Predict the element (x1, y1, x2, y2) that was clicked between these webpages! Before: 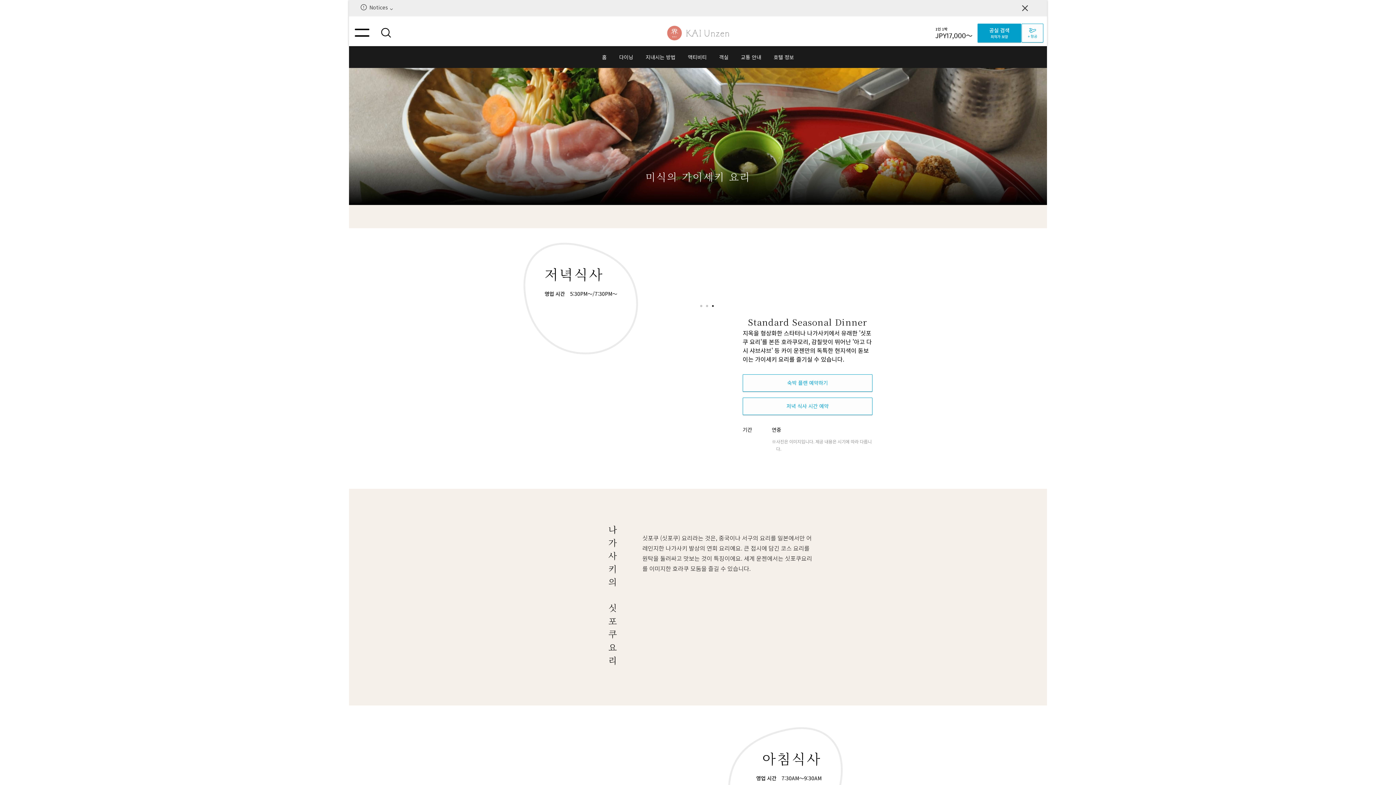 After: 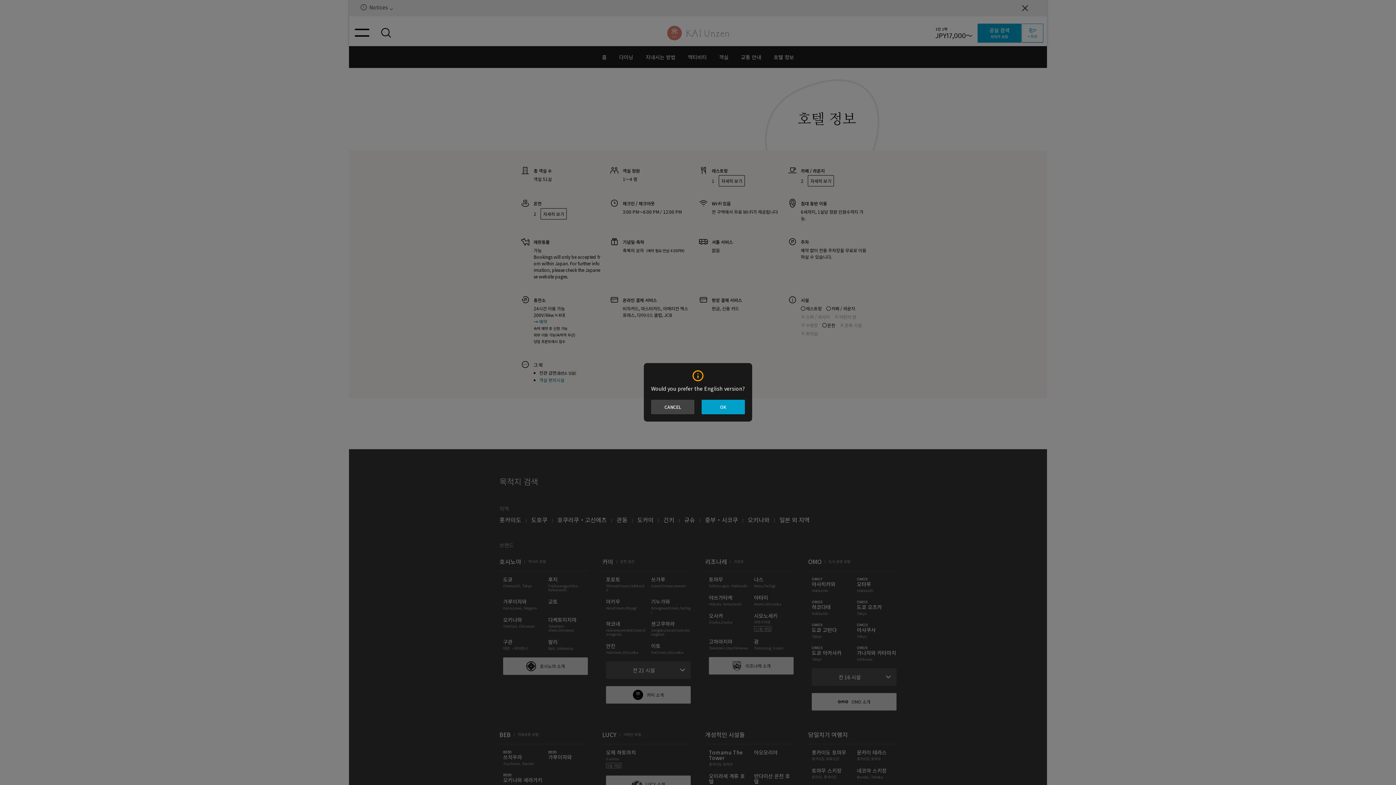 Action: label: 호텔 정보 bbox: (767, 46, 800, 68)